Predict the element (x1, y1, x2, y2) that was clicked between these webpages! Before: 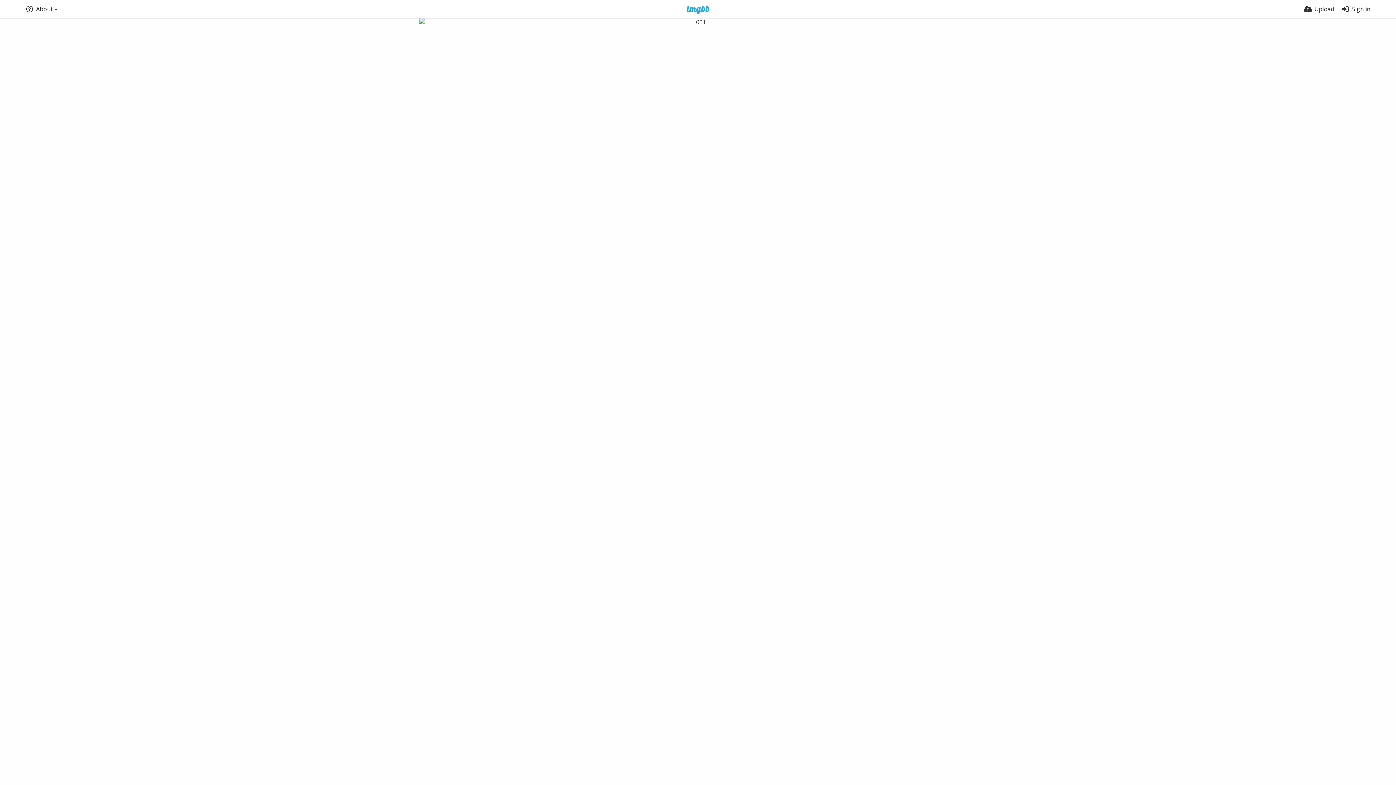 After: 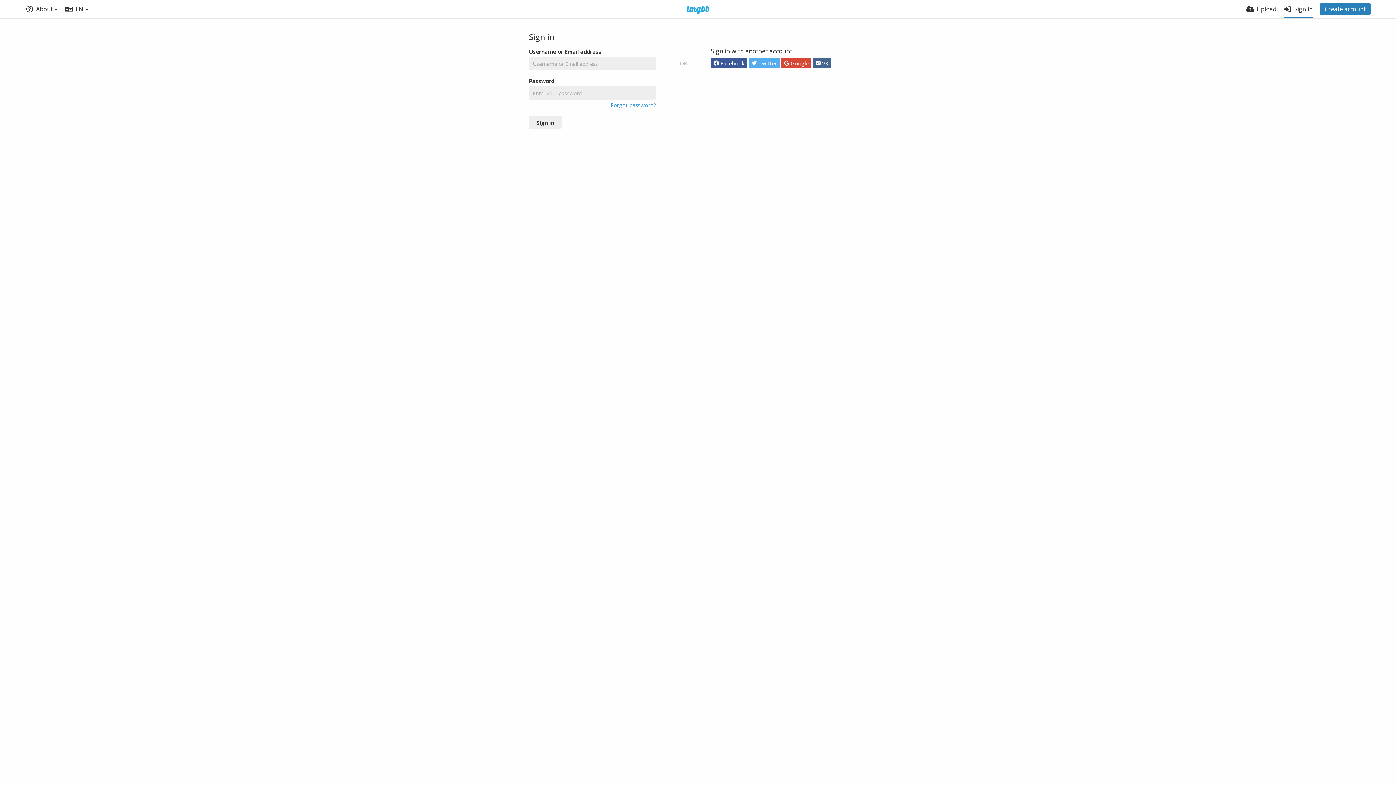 Action: label: Sign in bbox: (1341, 0, 1370, 18)